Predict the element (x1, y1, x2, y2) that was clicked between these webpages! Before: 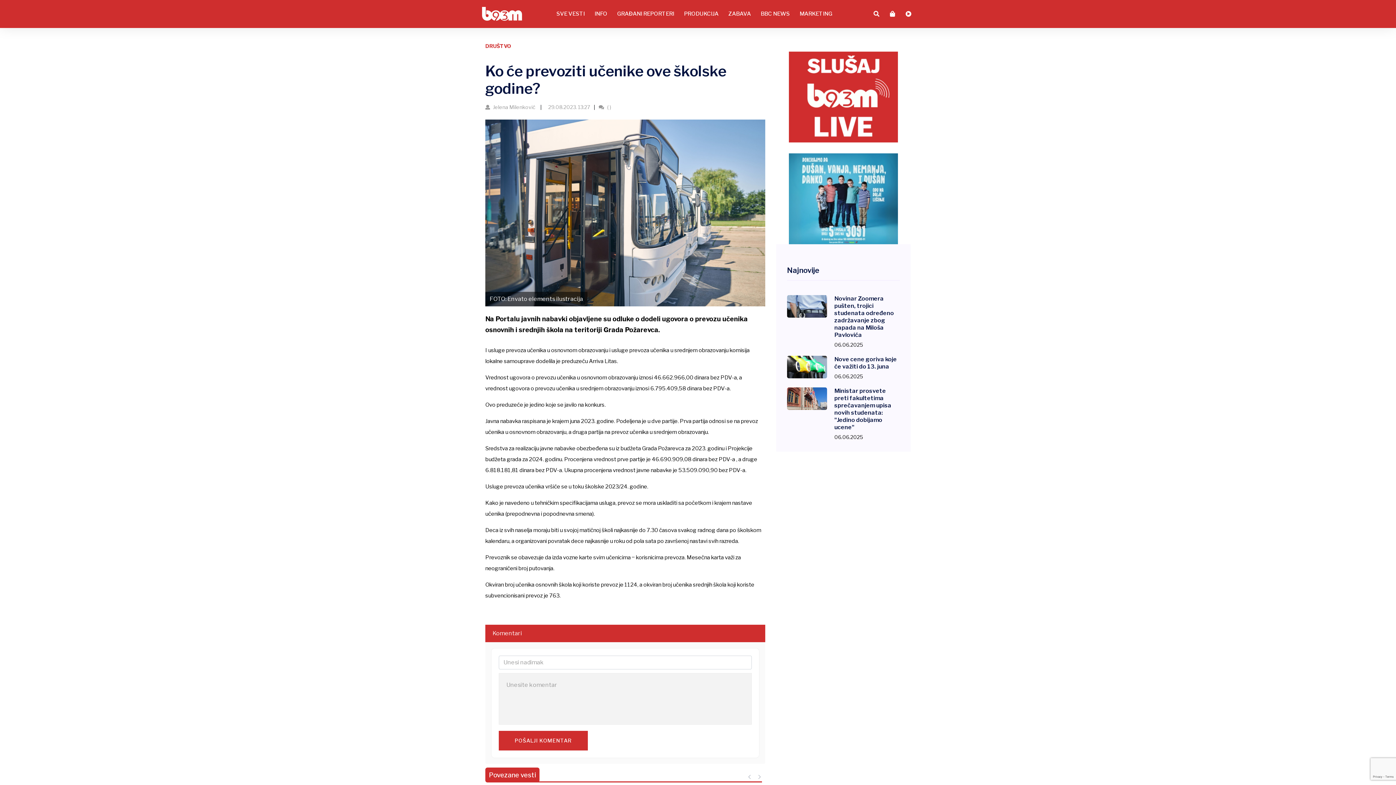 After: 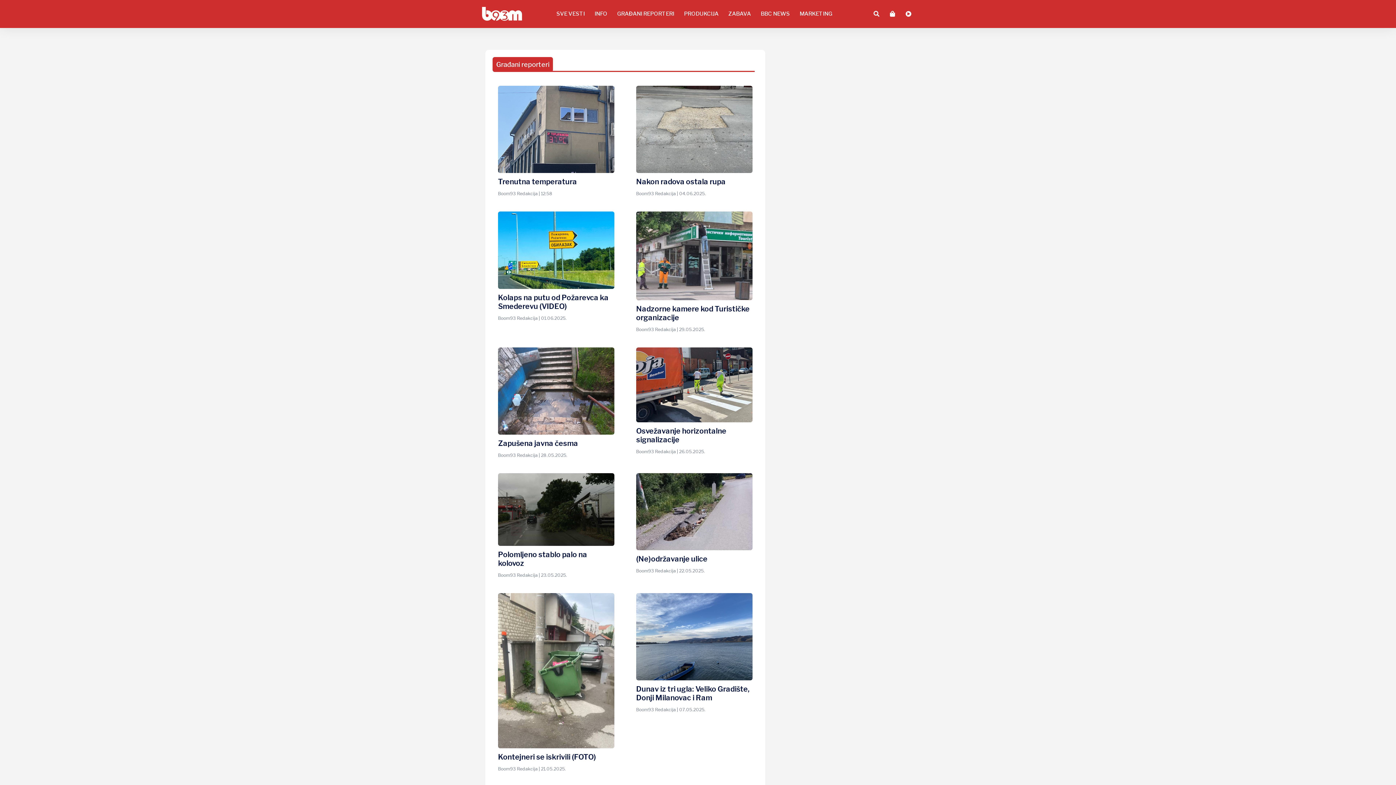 Action: label: GRAĐANI REPORTERI bbox: (612, 5, 678, 21)